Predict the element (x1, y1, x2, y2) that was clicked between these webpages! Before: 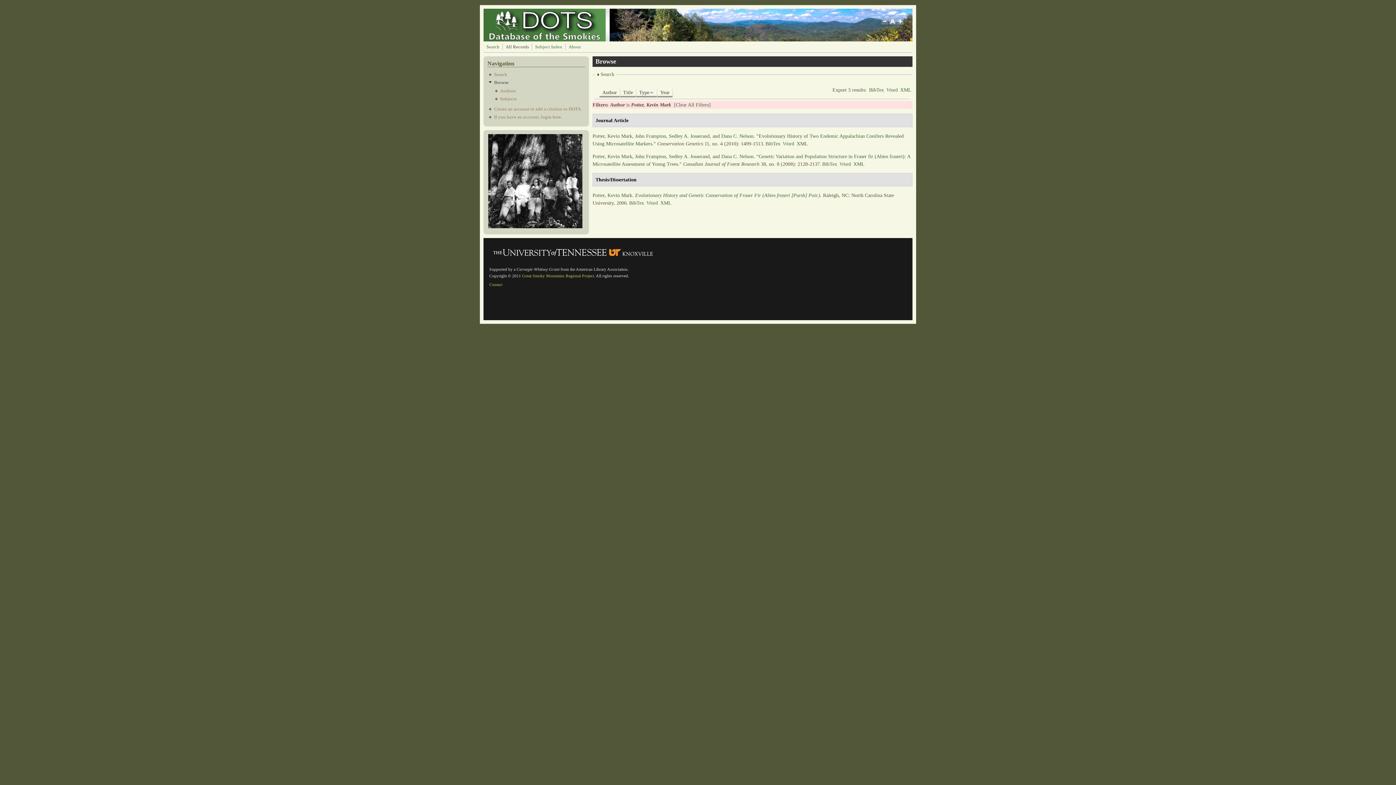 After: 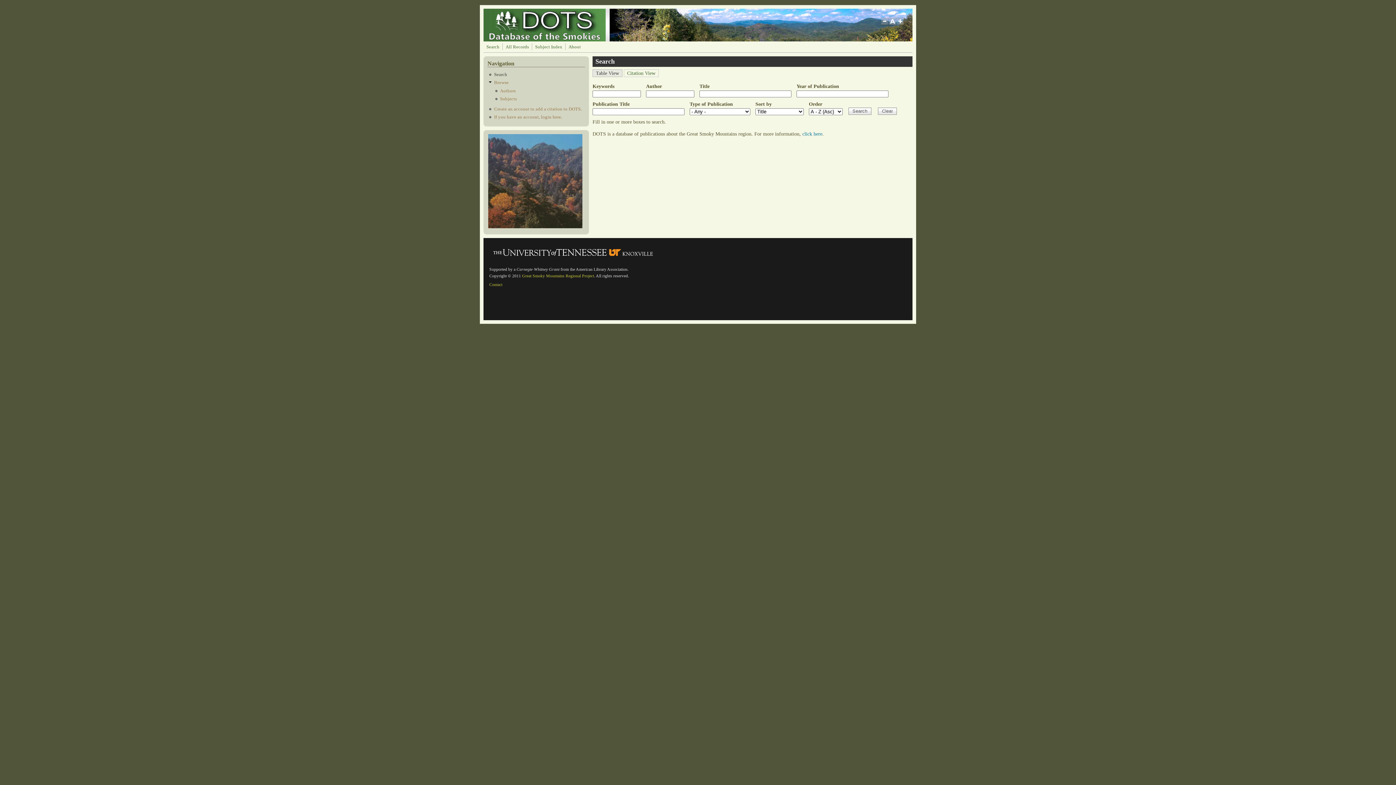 Action: bbox: (494, 71, 507, 76) label: Search